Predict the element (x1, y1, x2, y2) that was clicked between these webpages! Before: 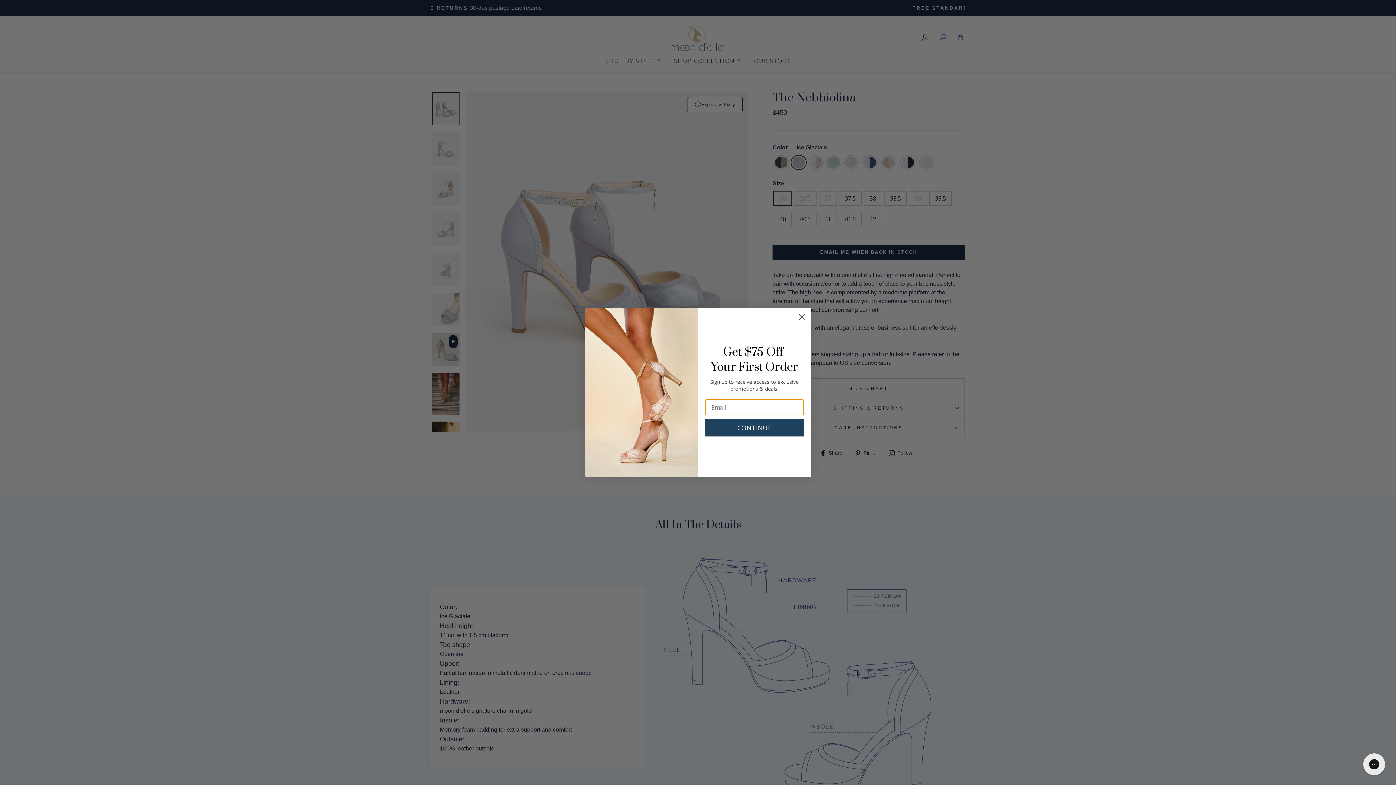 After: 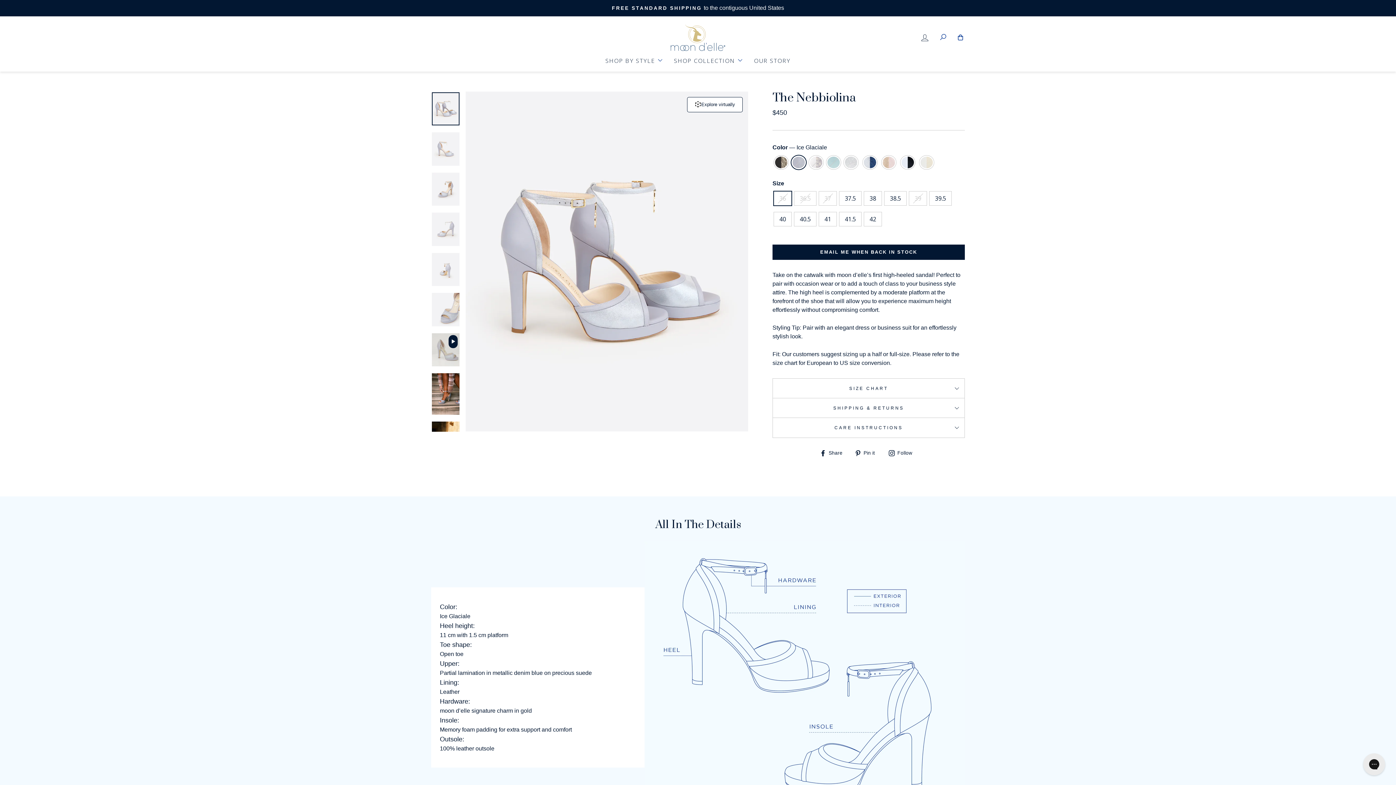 Action: bbox: (795, 329, 808, 342) label: Close dialog